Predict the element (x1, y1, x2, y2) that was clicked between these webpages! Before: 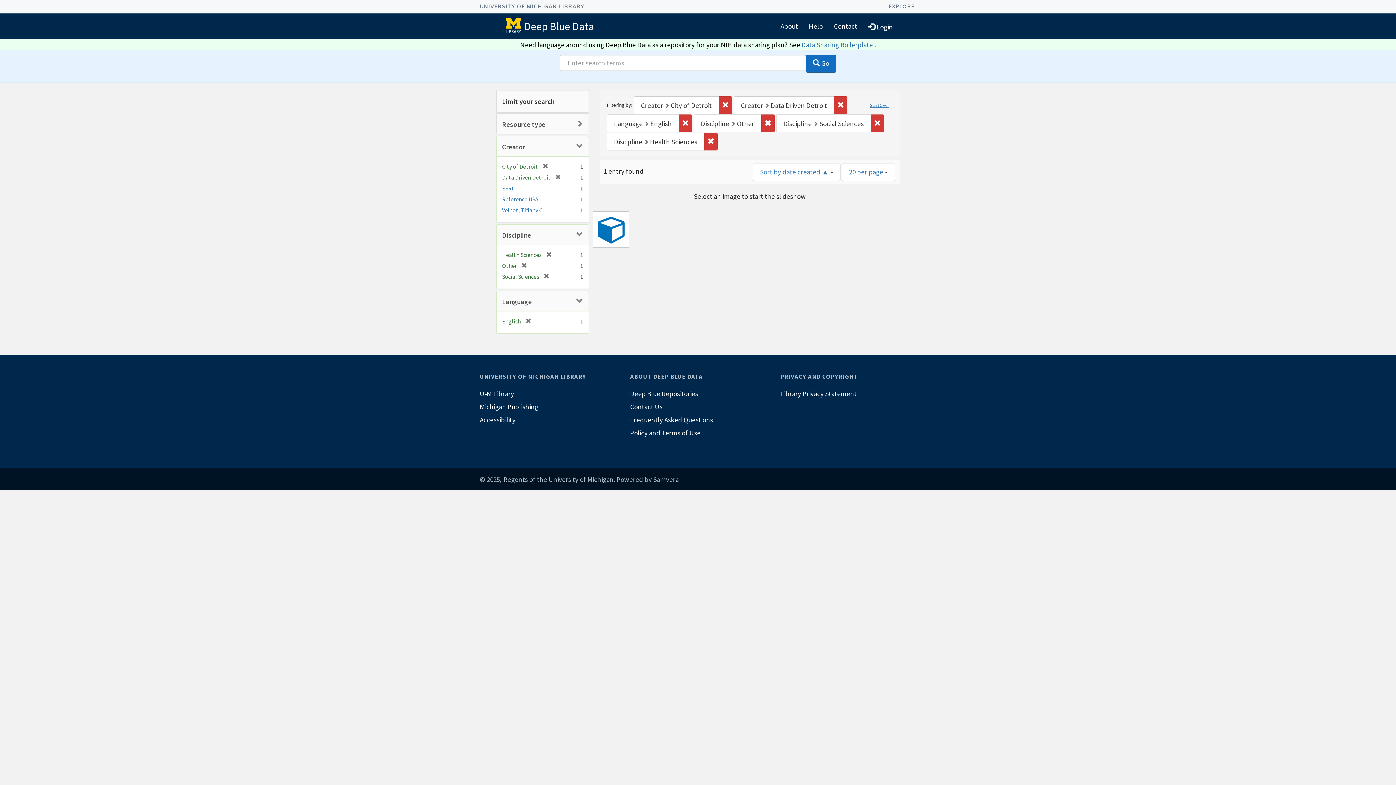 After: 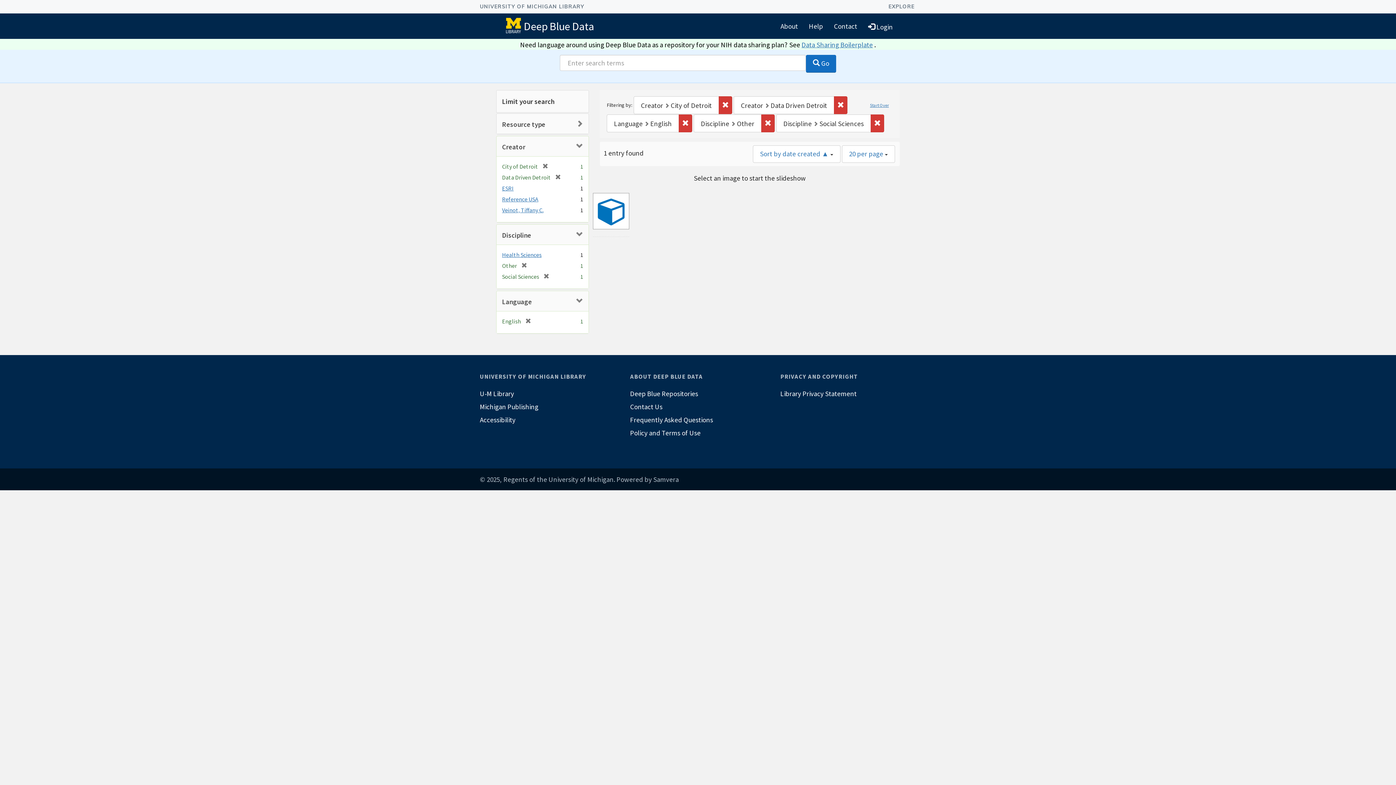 Action: bbox: (541, 251, 552, 258) label: [remove]